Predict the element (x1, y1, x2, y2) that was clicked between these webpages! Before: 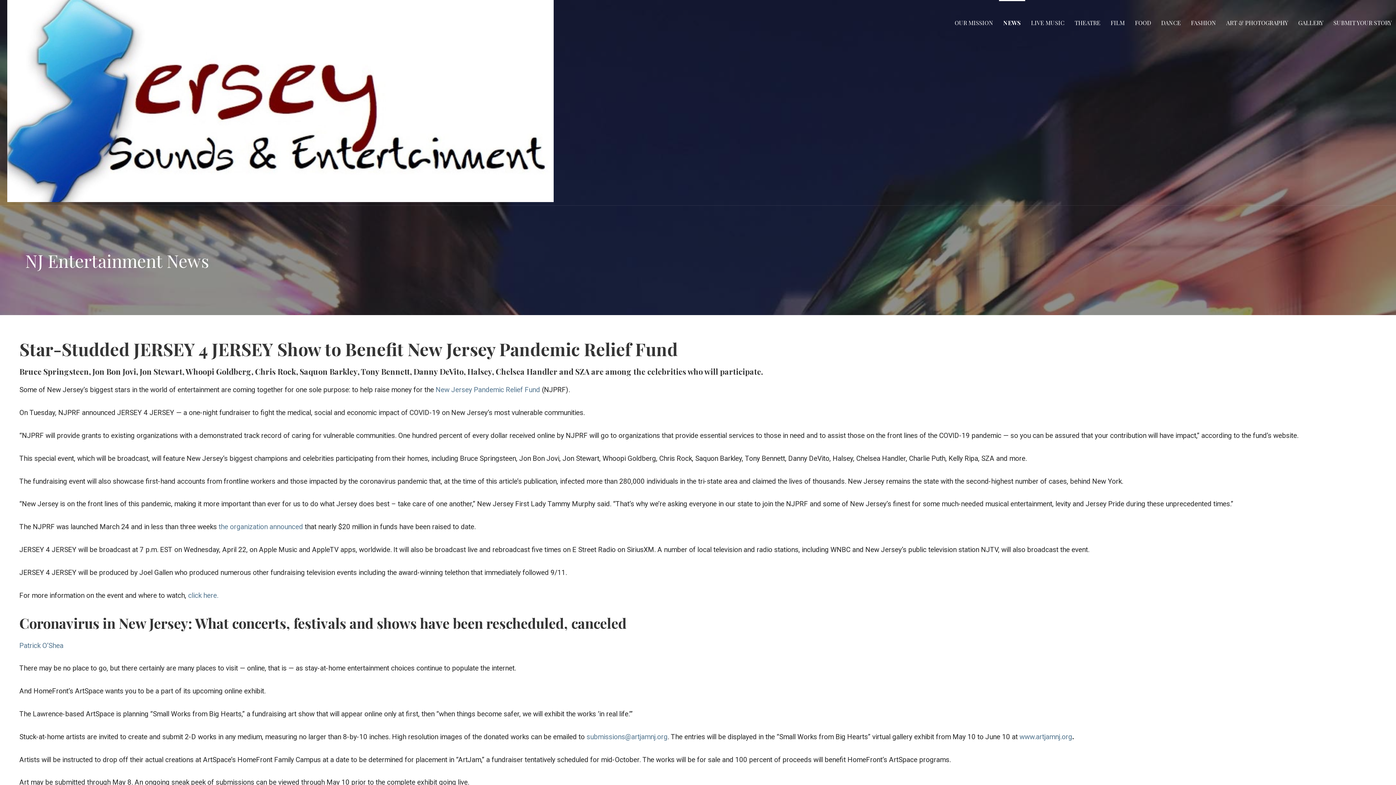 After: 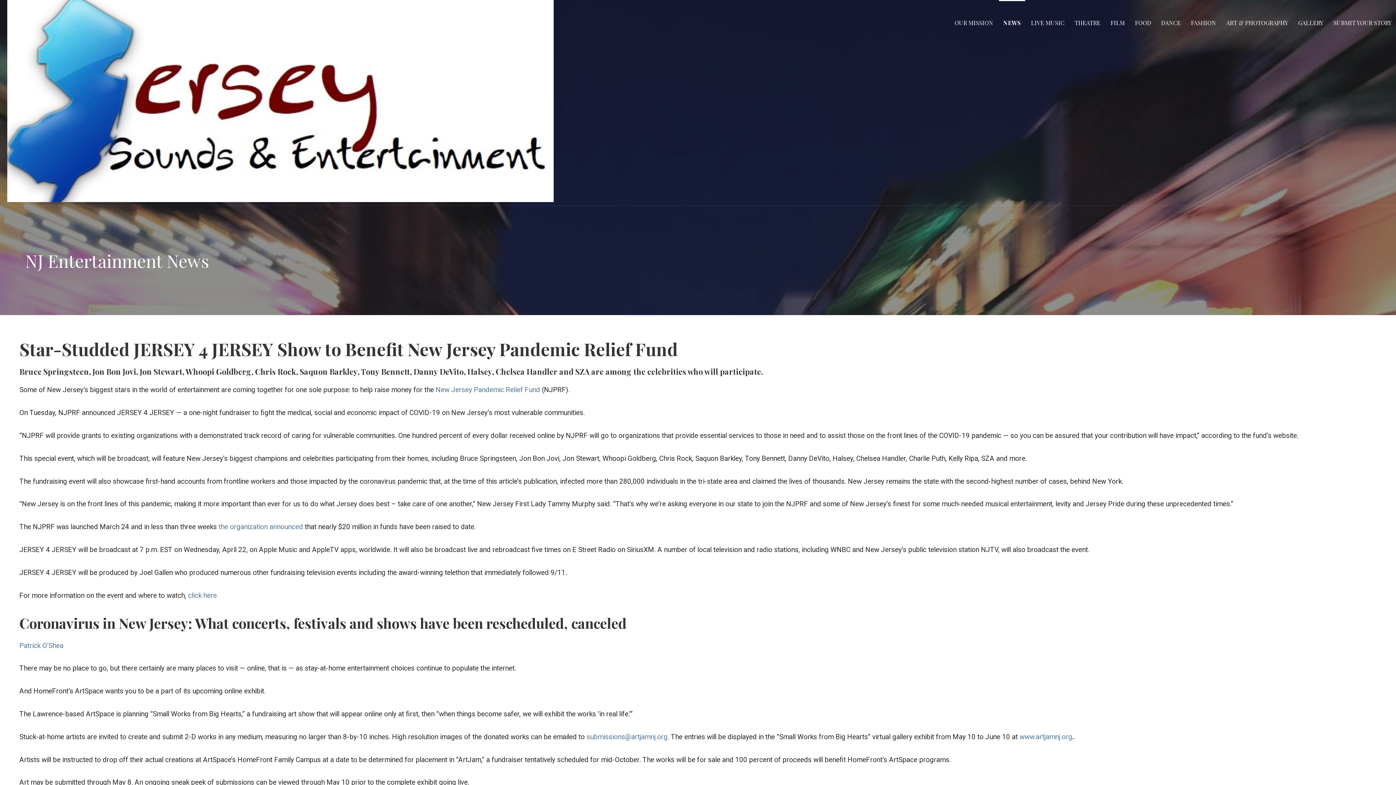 Action: bbox: (999, 0, 1025, 45) label: NEWS